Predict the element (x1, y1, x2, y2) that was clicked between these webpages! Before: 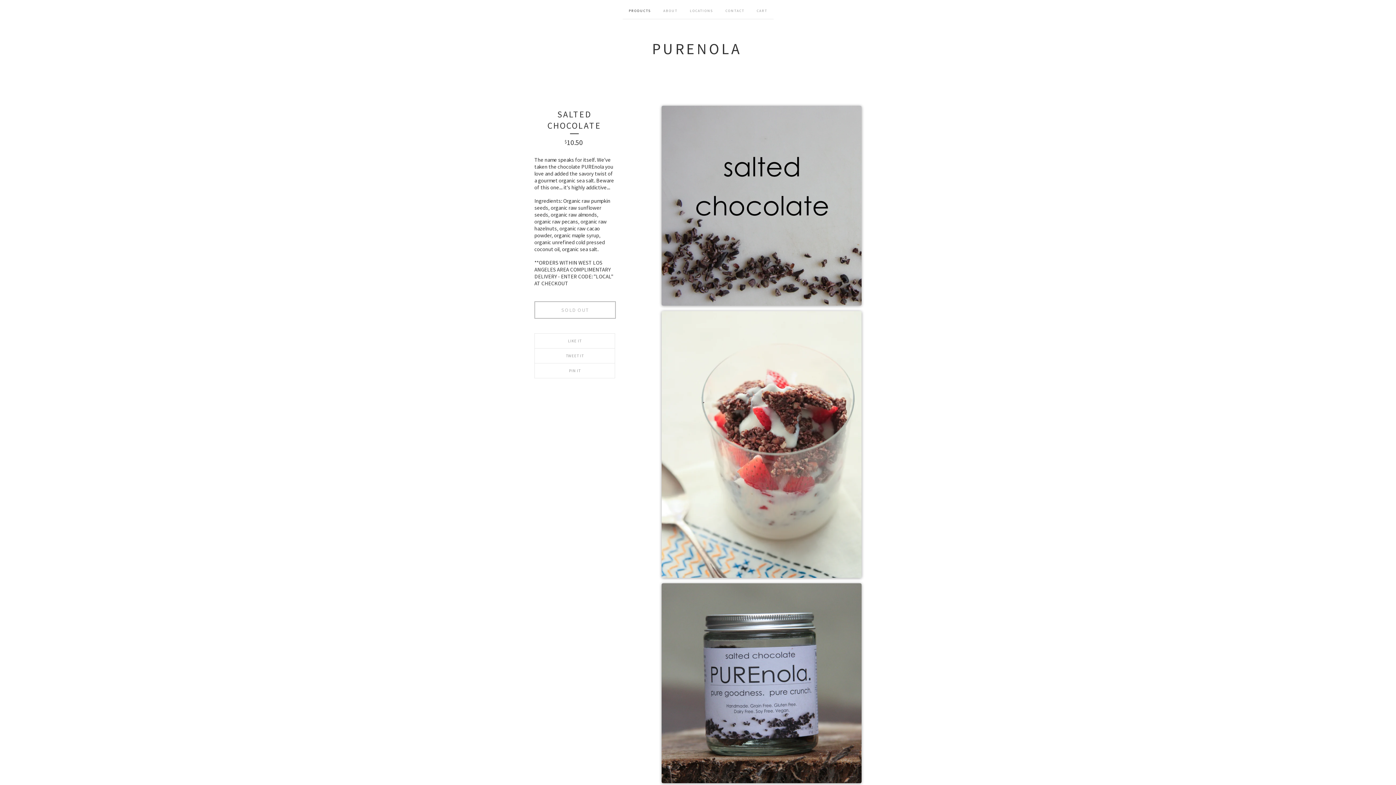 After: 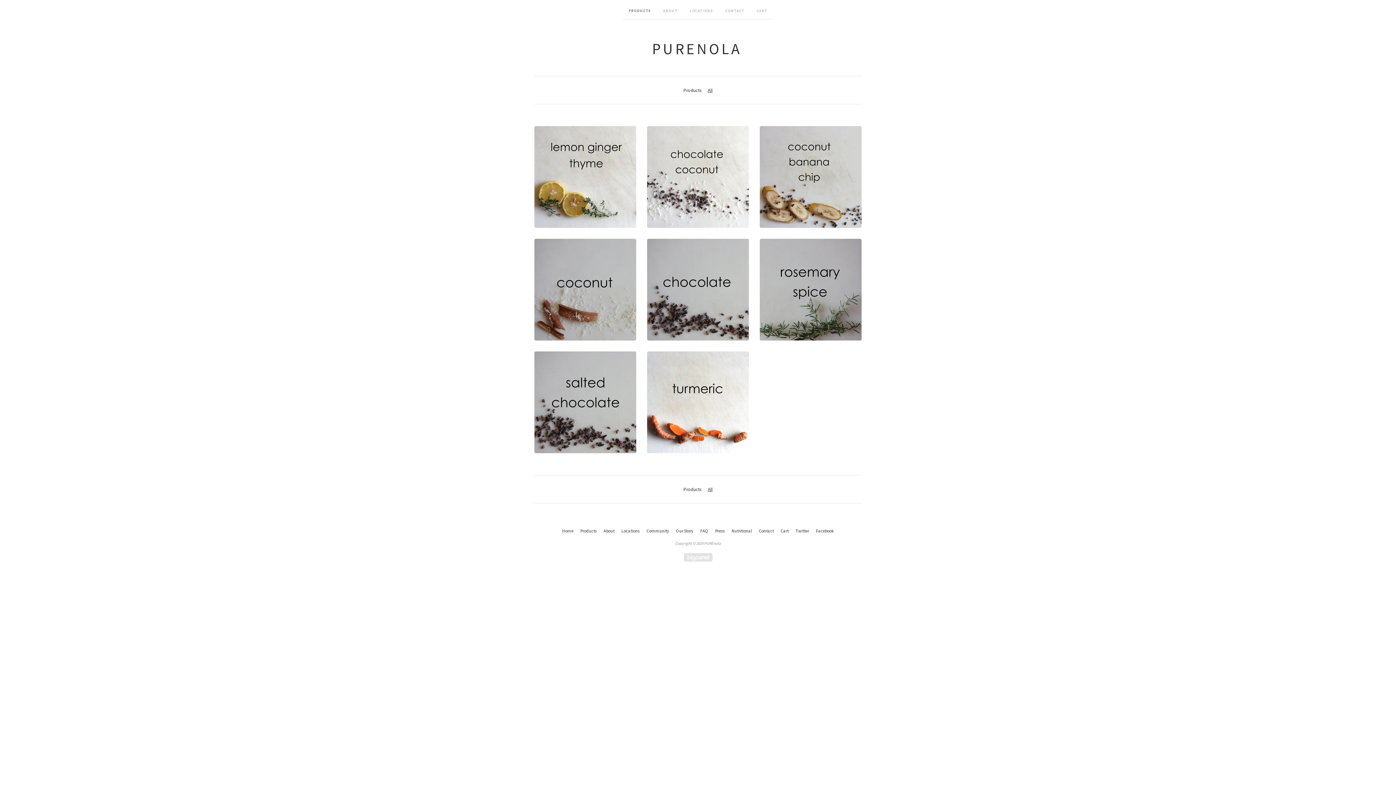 Action: label: PRODUCTS bbox: (622, 0, 657, 18)